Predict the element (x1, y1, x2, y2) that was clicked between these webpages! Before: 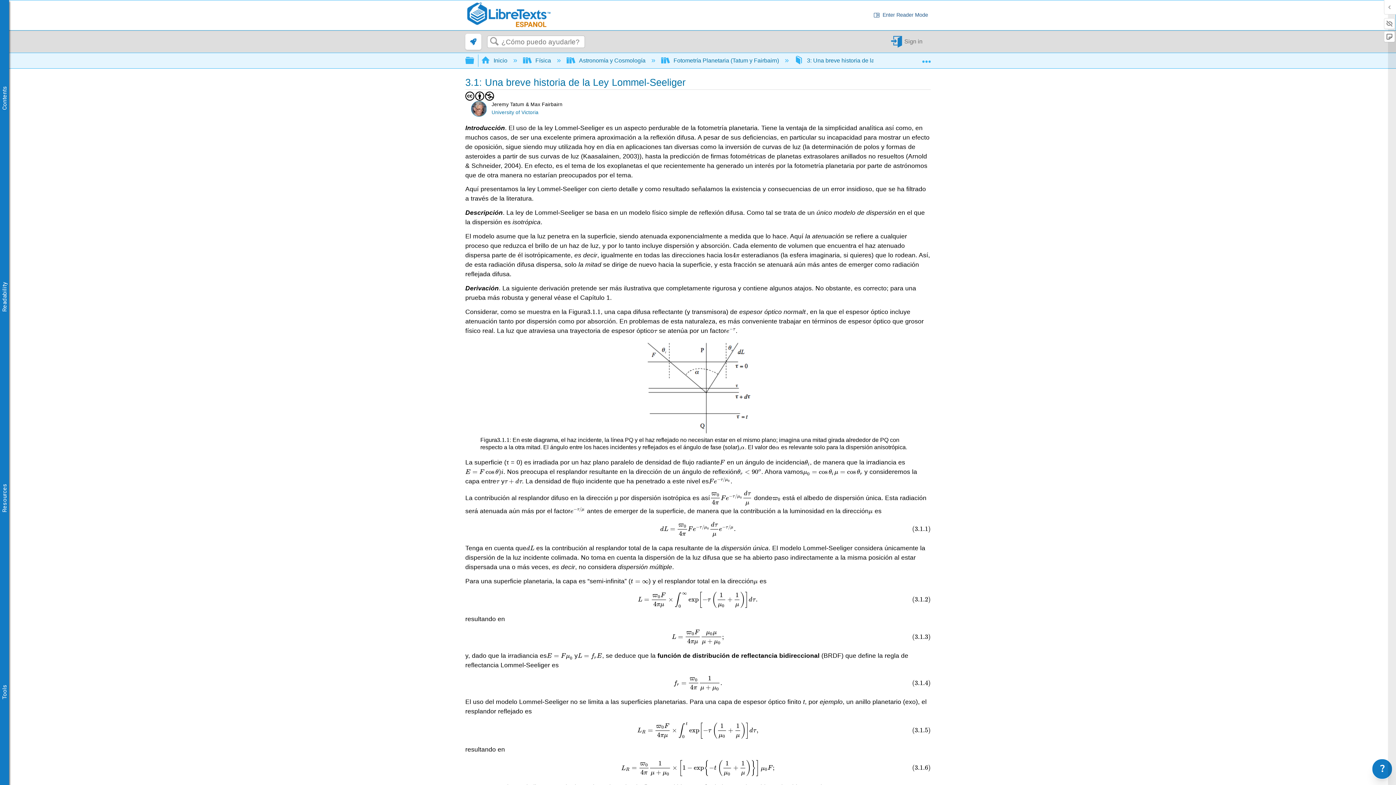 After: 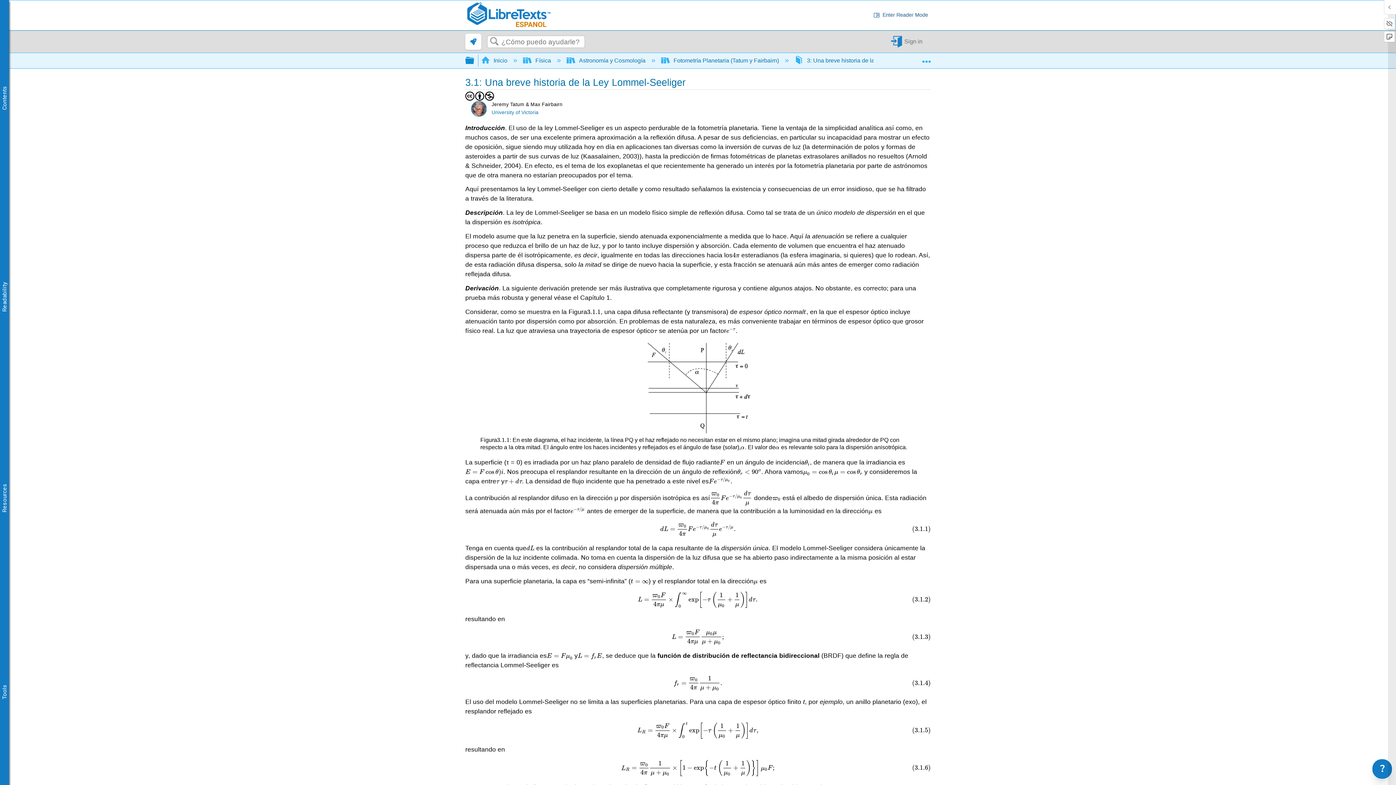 Action: bbox: (465, 53, 474, 66) label:  Expandir/contraer jerarquía global